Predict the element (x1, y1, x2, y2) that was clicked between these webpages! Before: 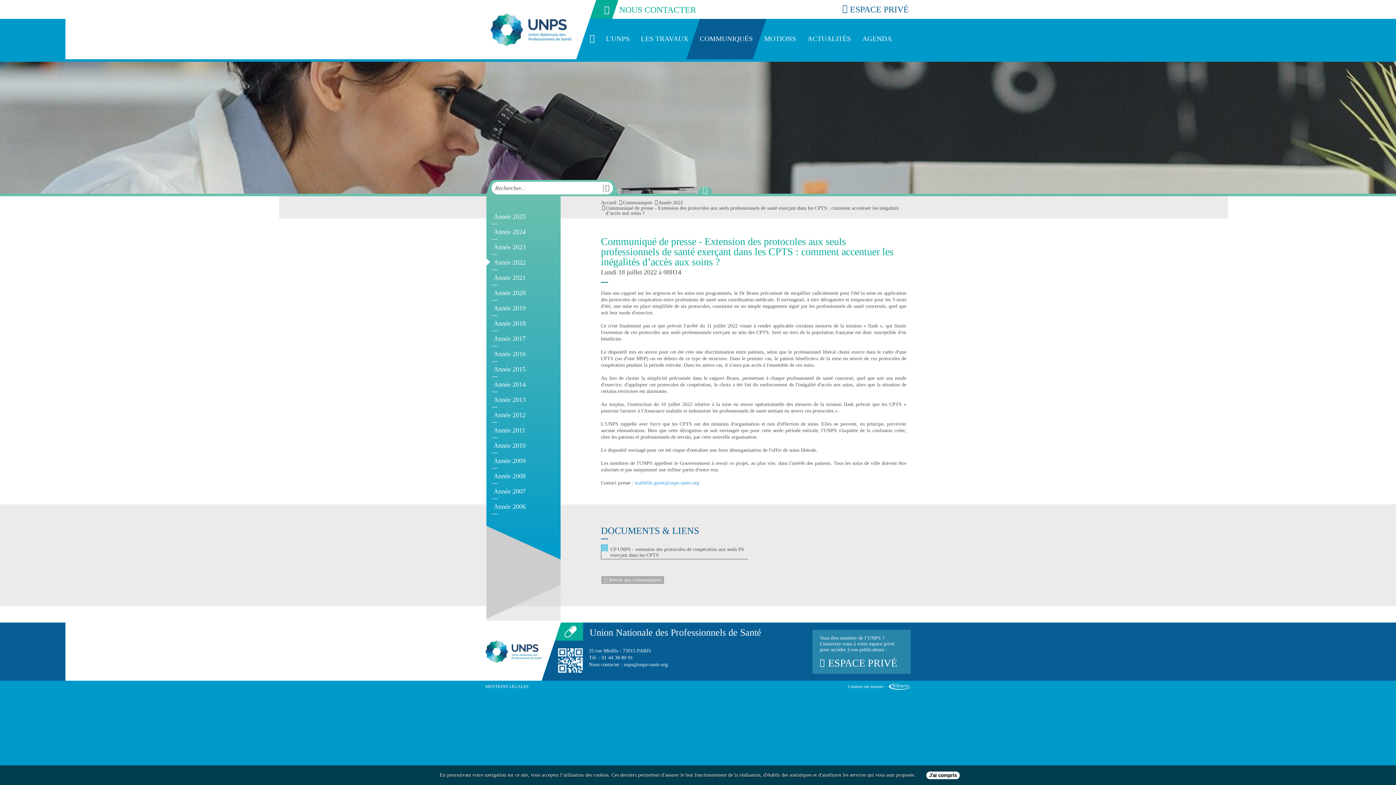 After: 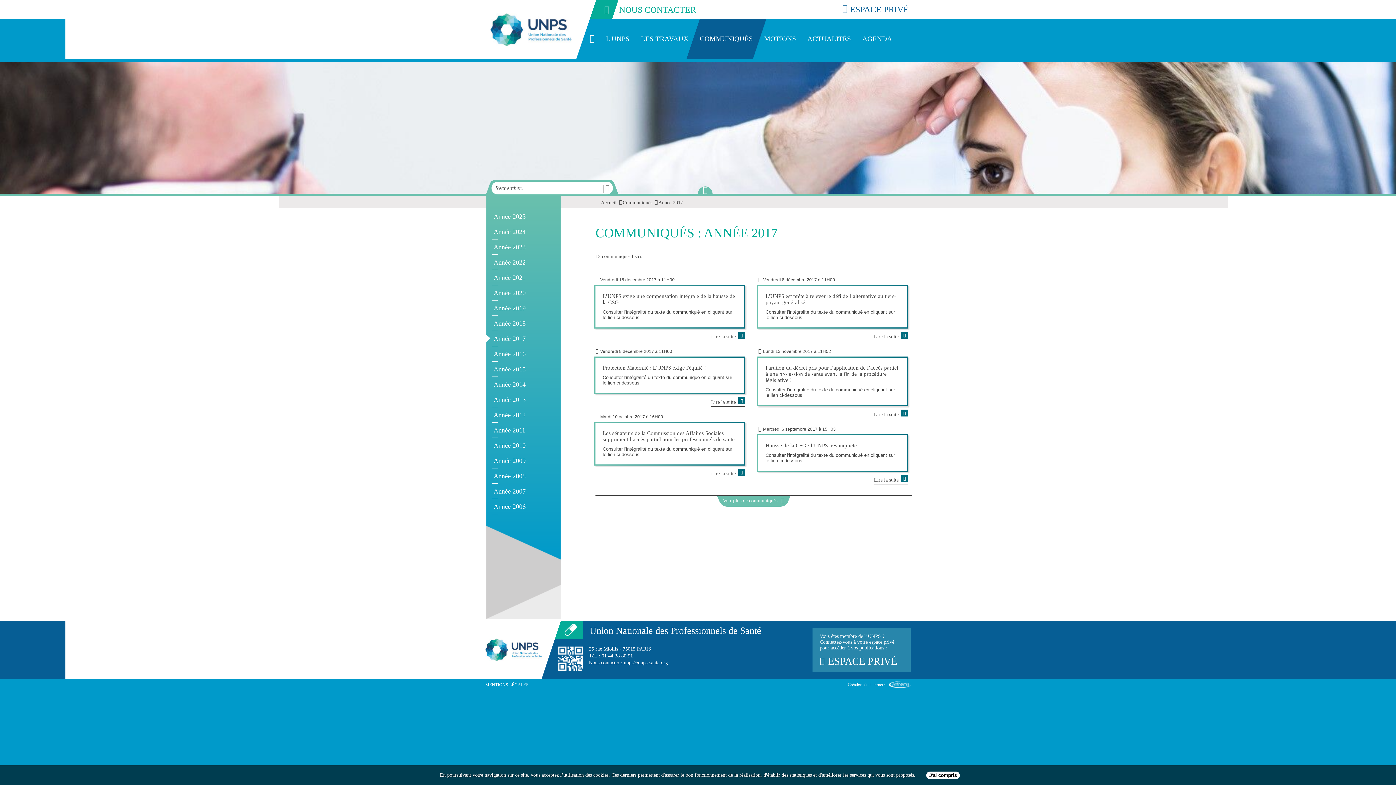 Action: label: Année 2017 bbox: (486, 331, 560, 346)